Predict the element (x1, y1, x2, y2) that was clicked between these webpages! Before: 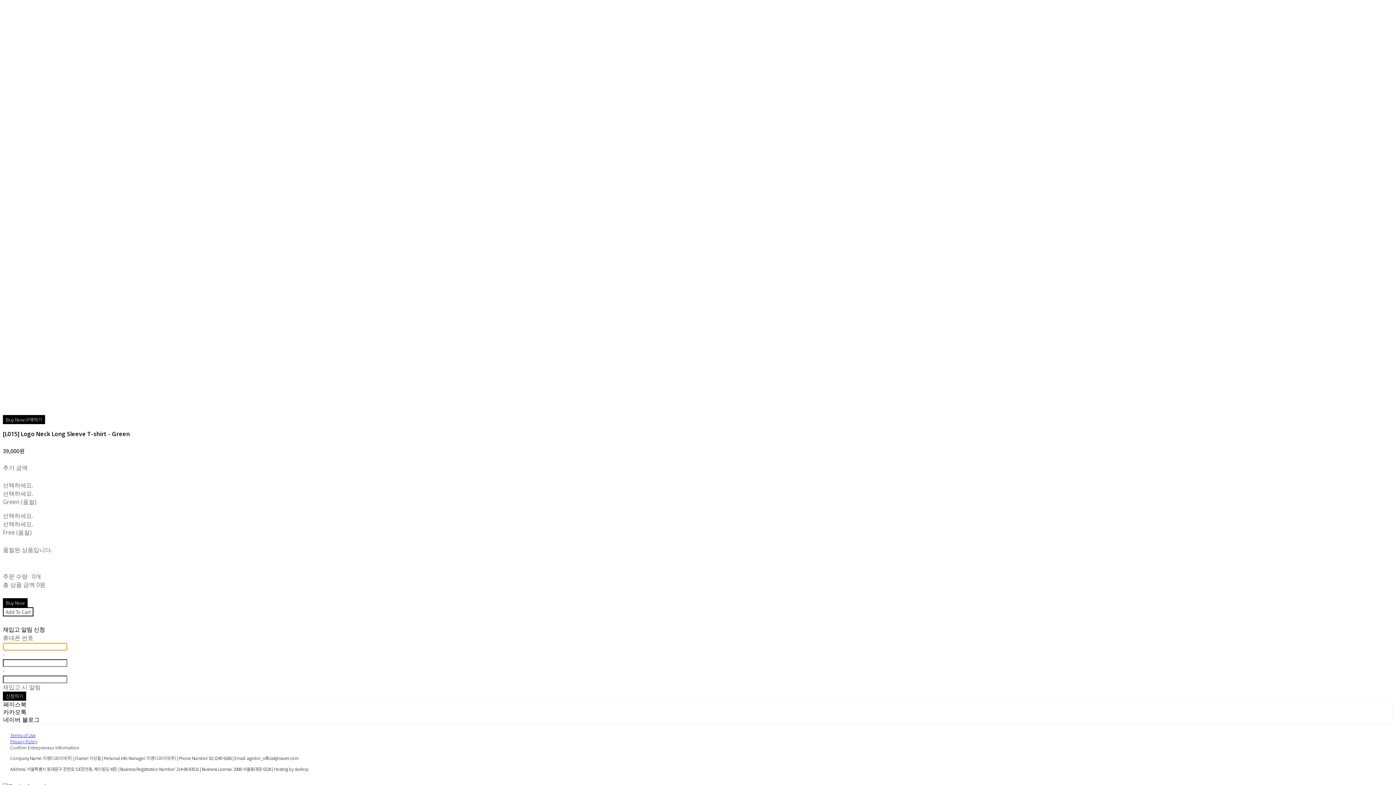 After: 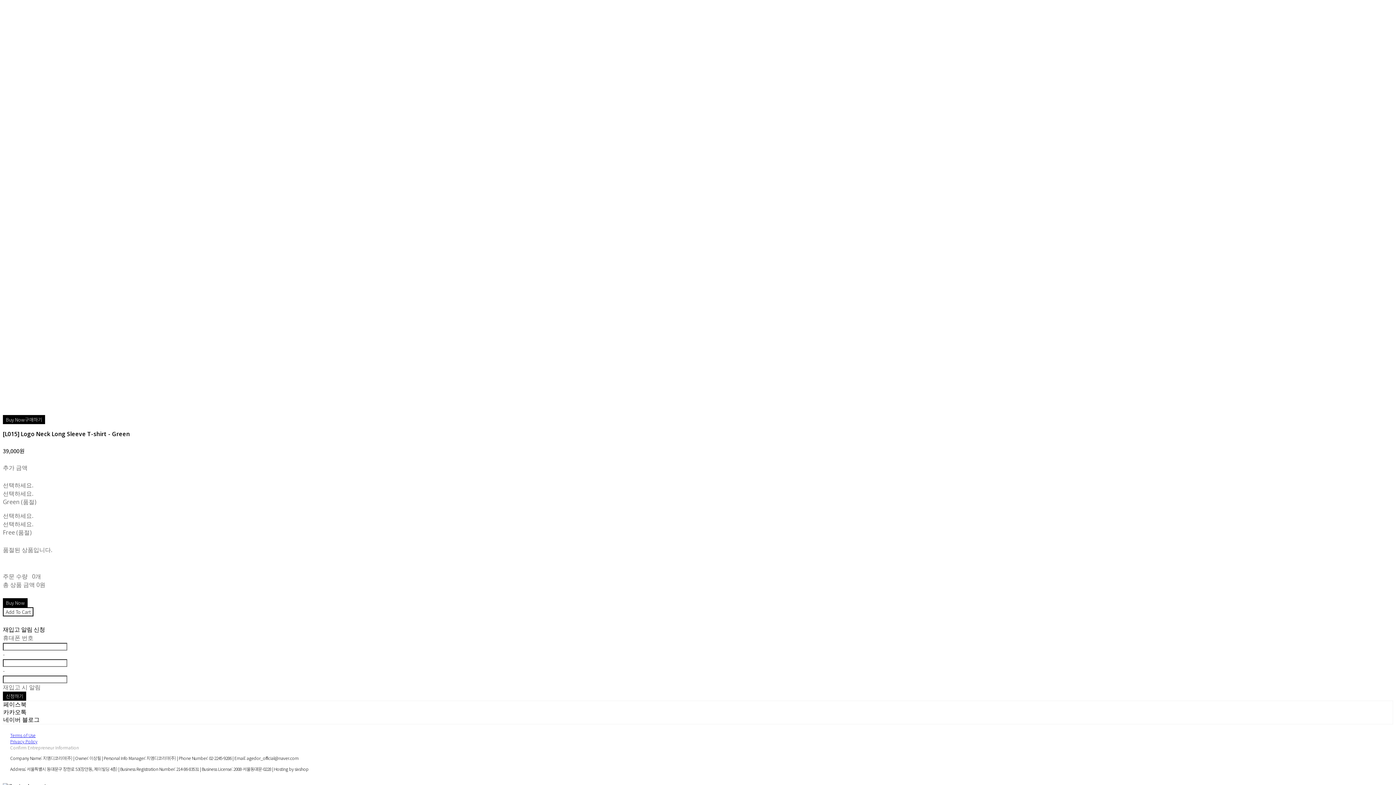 Action: label: Confirm Entrepreneur Information bbox: (10, 744, 78, 750)